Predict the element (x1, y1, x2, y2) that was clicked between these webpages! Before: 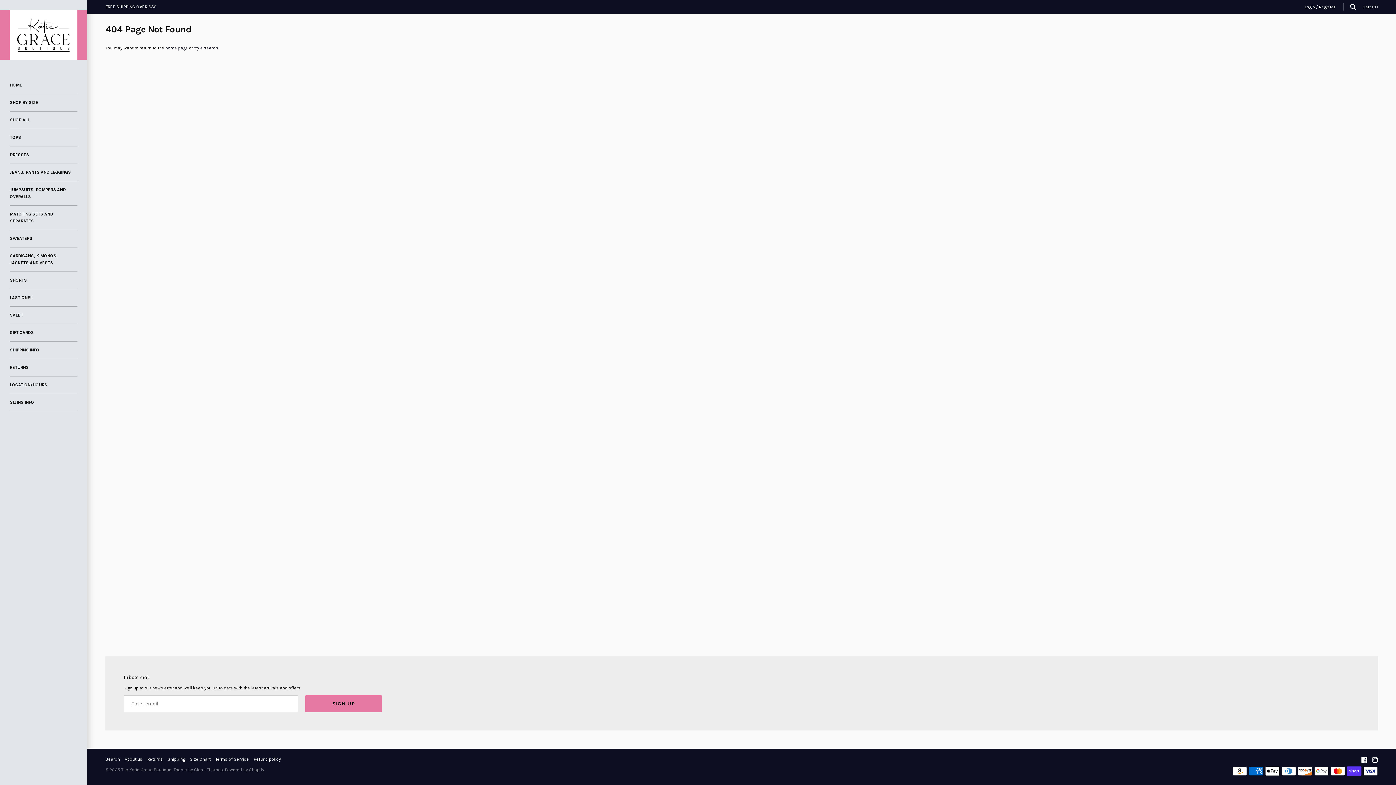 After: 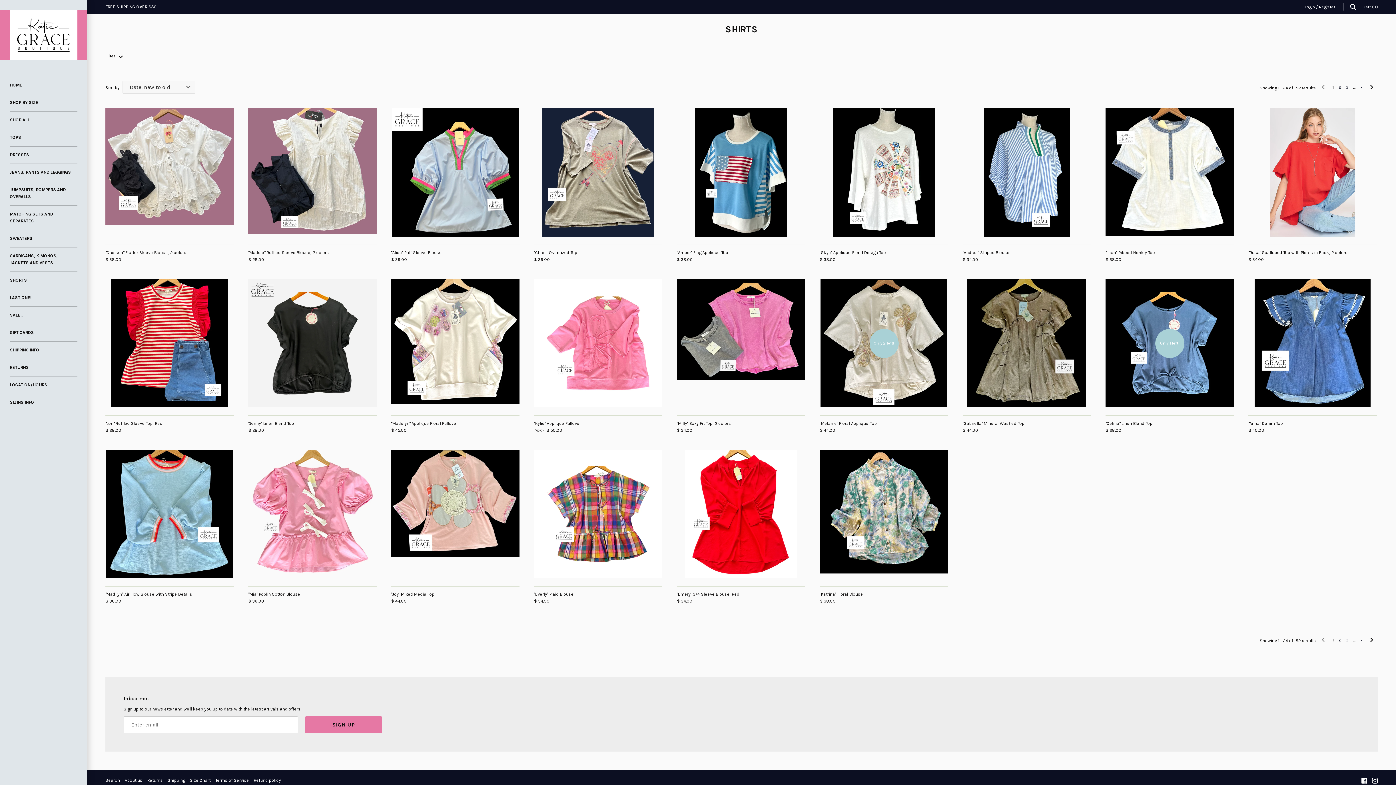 Action: bbox: (9, 129, 77, 146) label: TOPS